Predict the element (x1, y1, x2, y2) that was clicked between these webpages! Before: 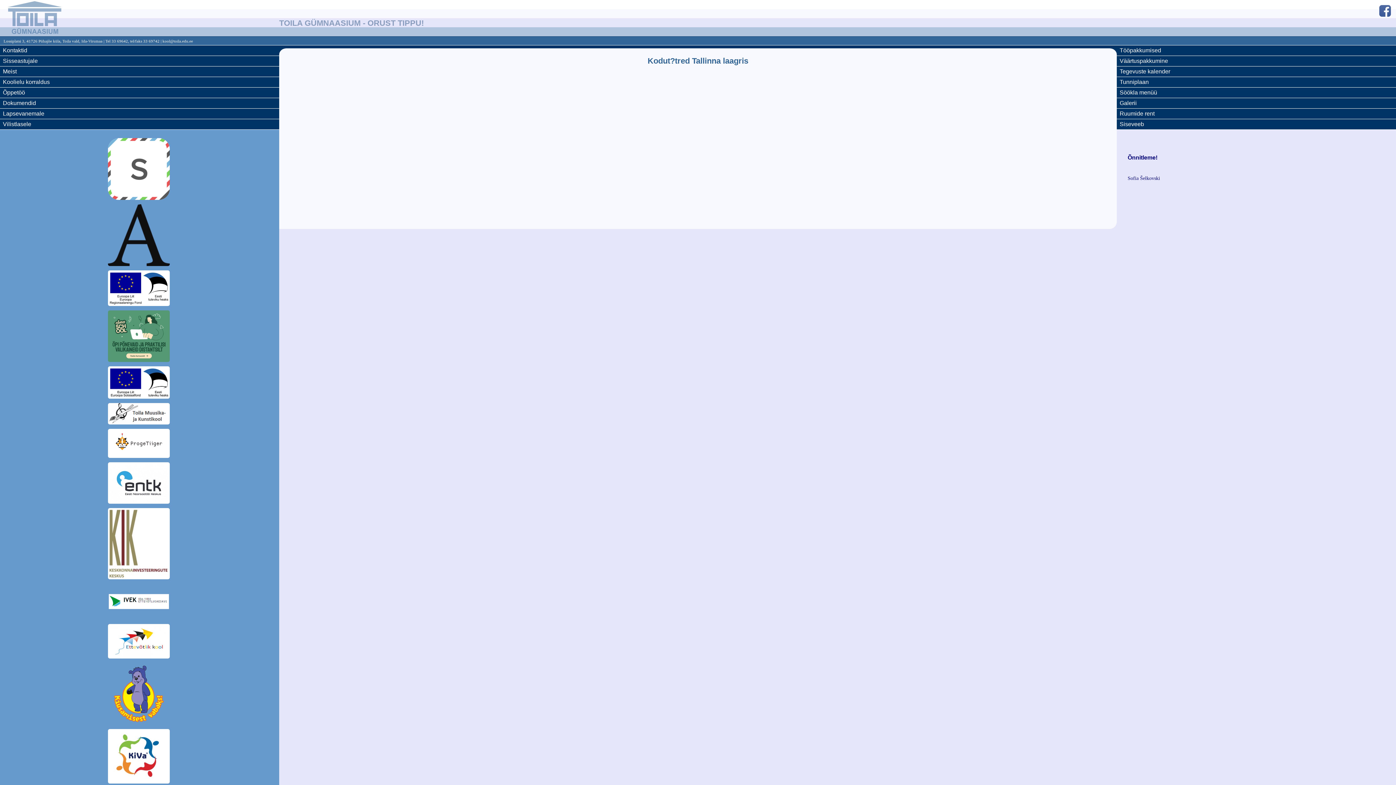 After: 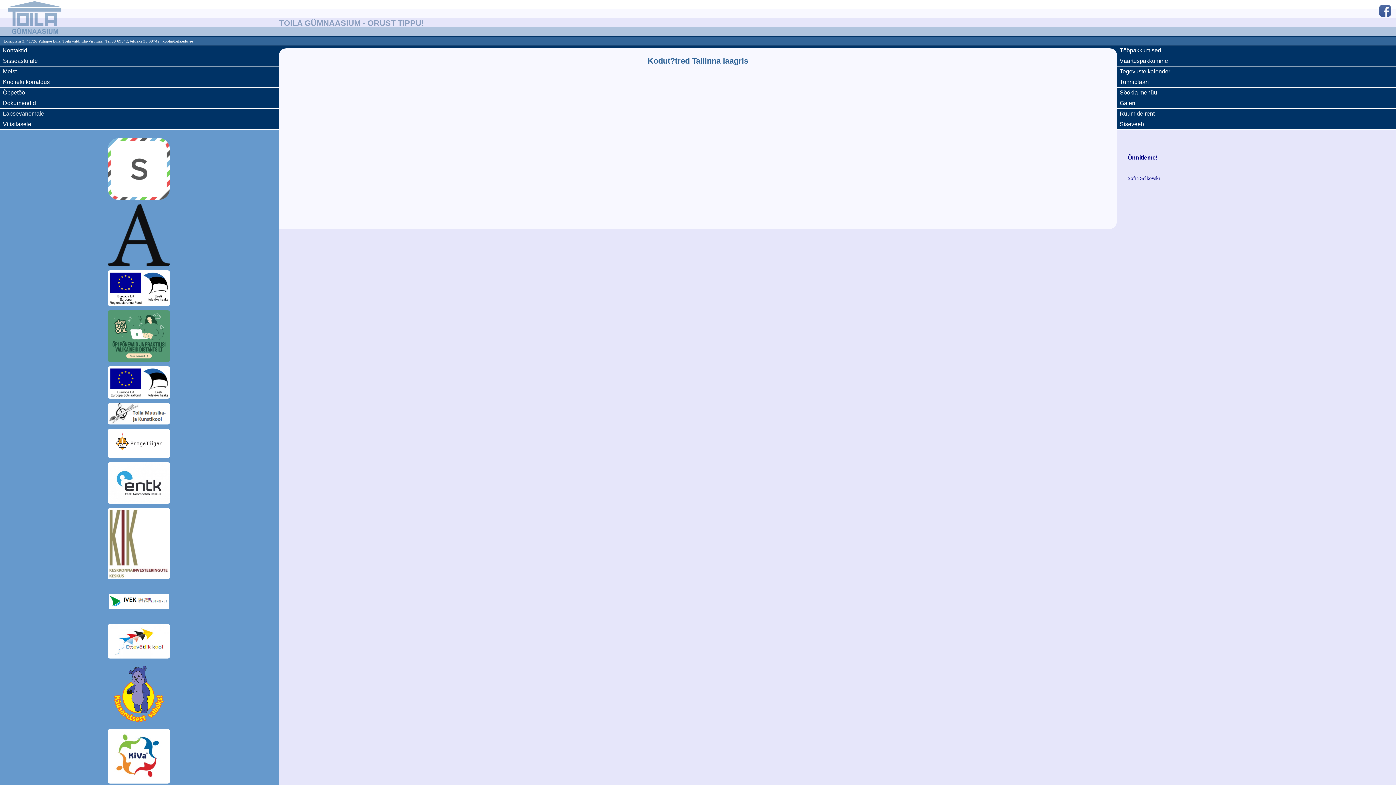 Action: bbox: (0, 137, 279, 203)